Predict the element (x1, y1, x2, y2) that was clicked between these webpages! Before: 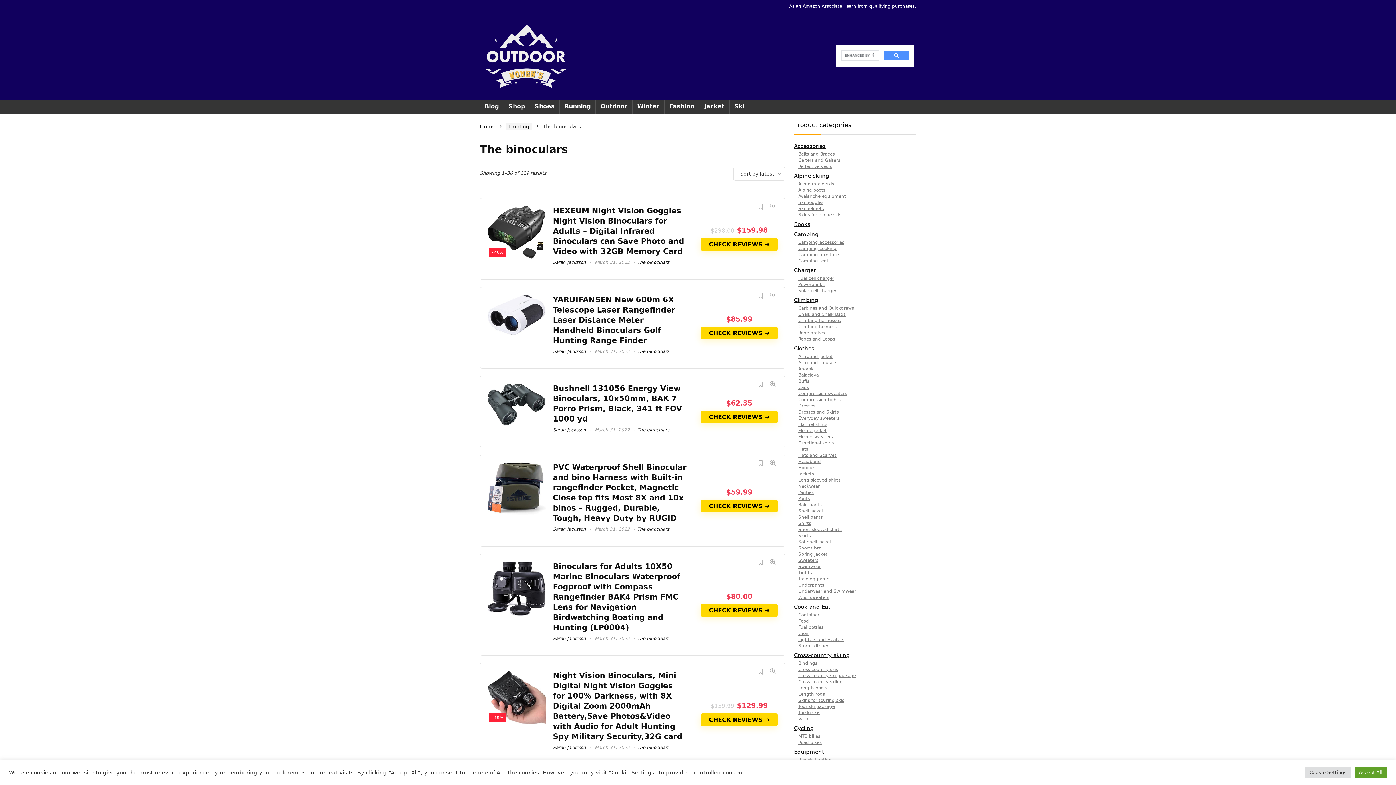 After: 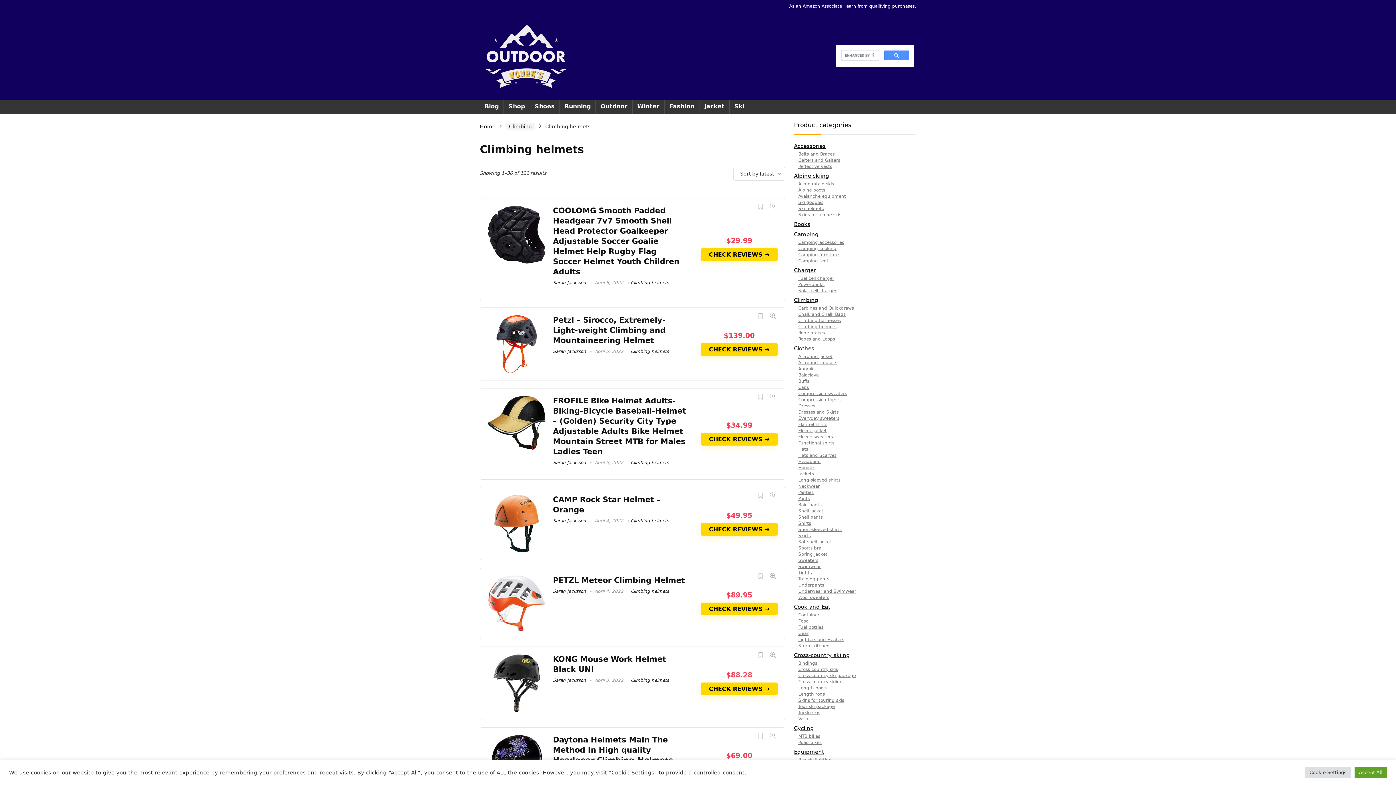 Action: bbox: (798, 324, 836, 329) label: Climbing helmets